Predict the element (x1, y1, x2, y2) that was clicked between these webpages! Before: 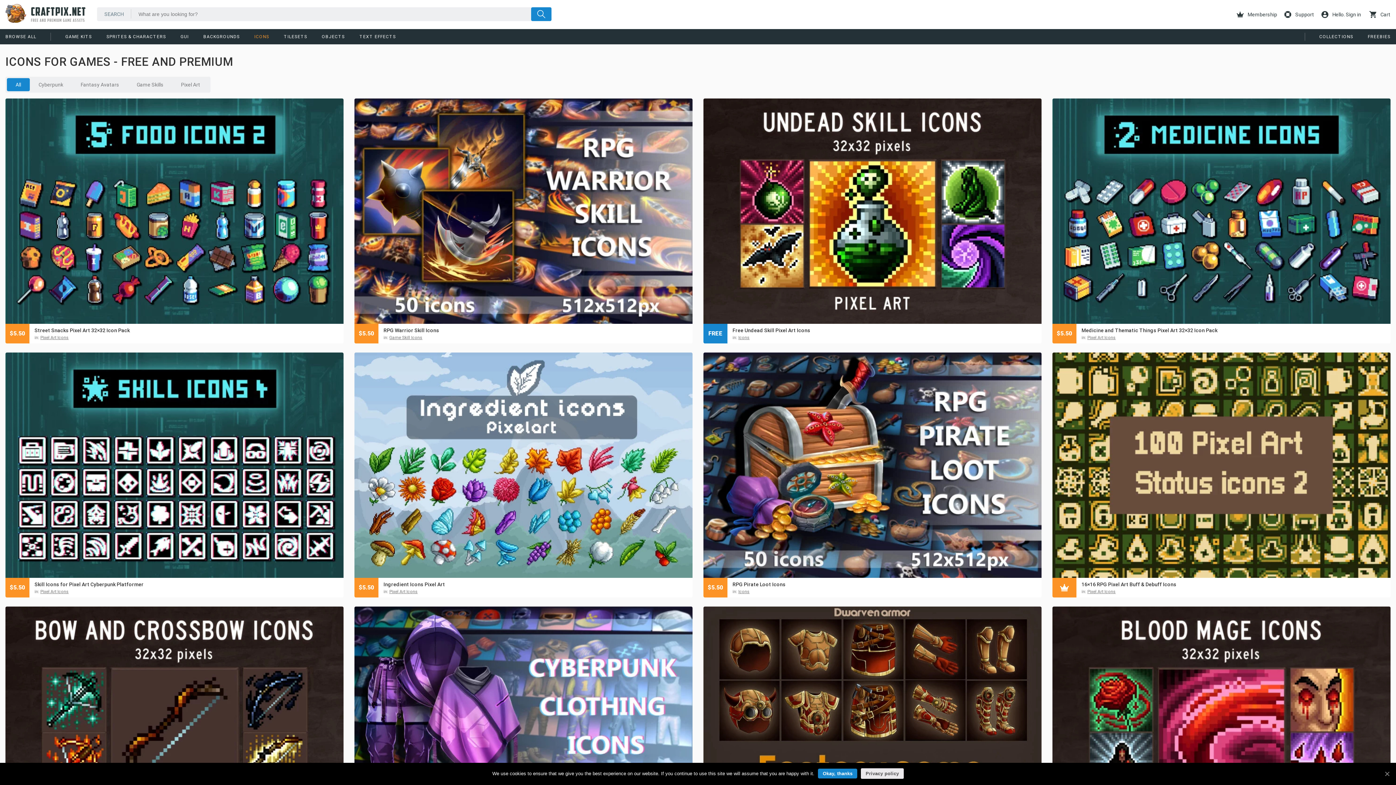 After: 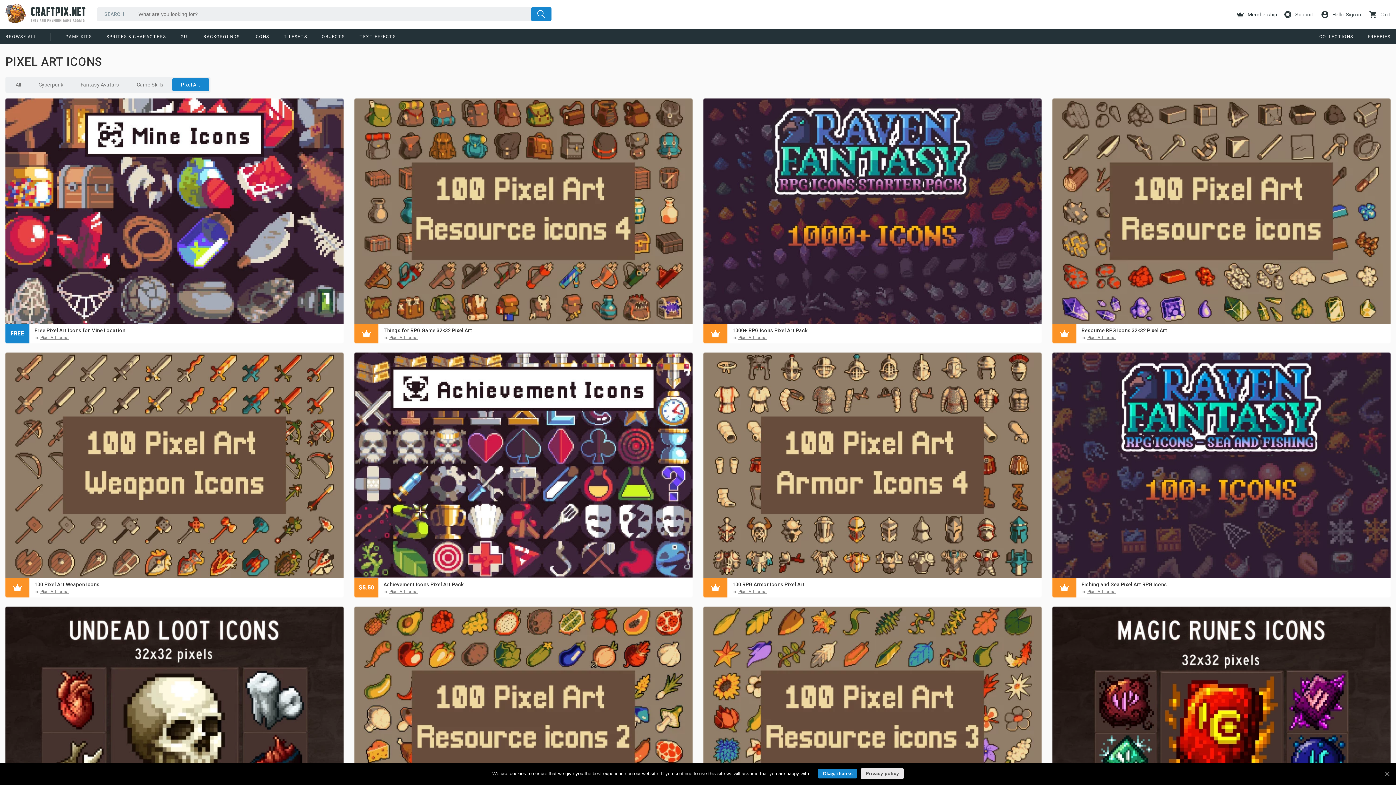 Action: bbox: (172, 78, 209, 91) label: Pixel Art